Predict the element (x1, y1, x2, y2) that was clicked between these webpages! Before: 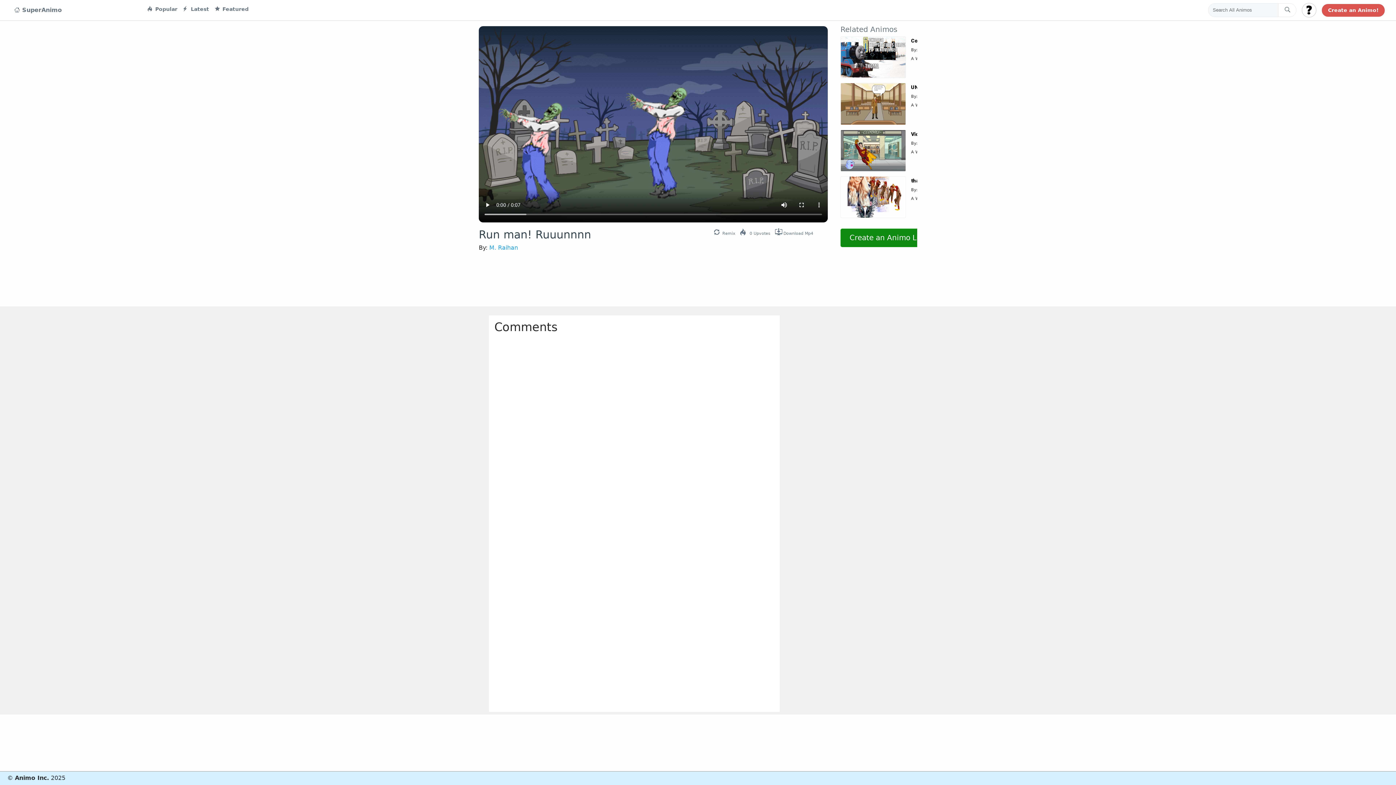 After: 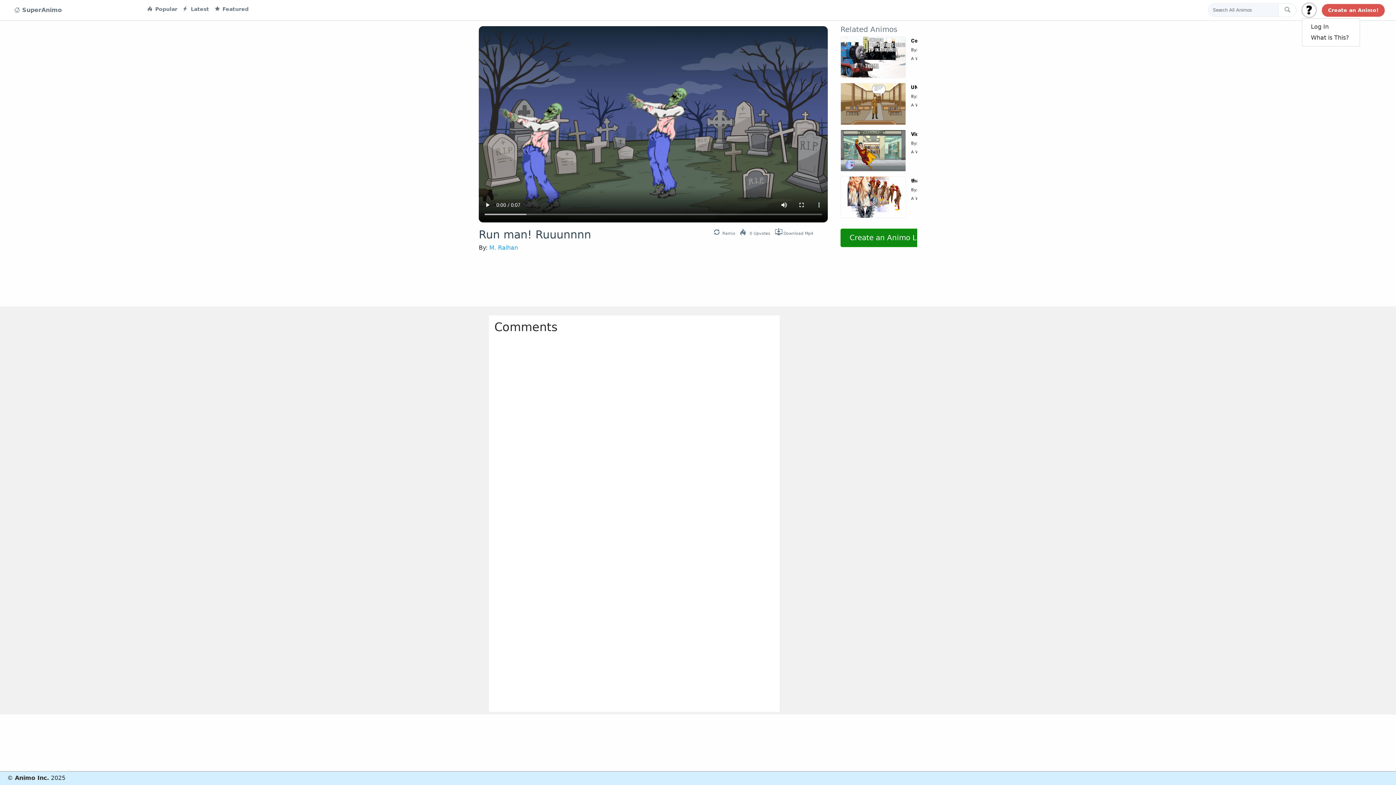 Action: bbox: (1302, 2, 1316, 17)